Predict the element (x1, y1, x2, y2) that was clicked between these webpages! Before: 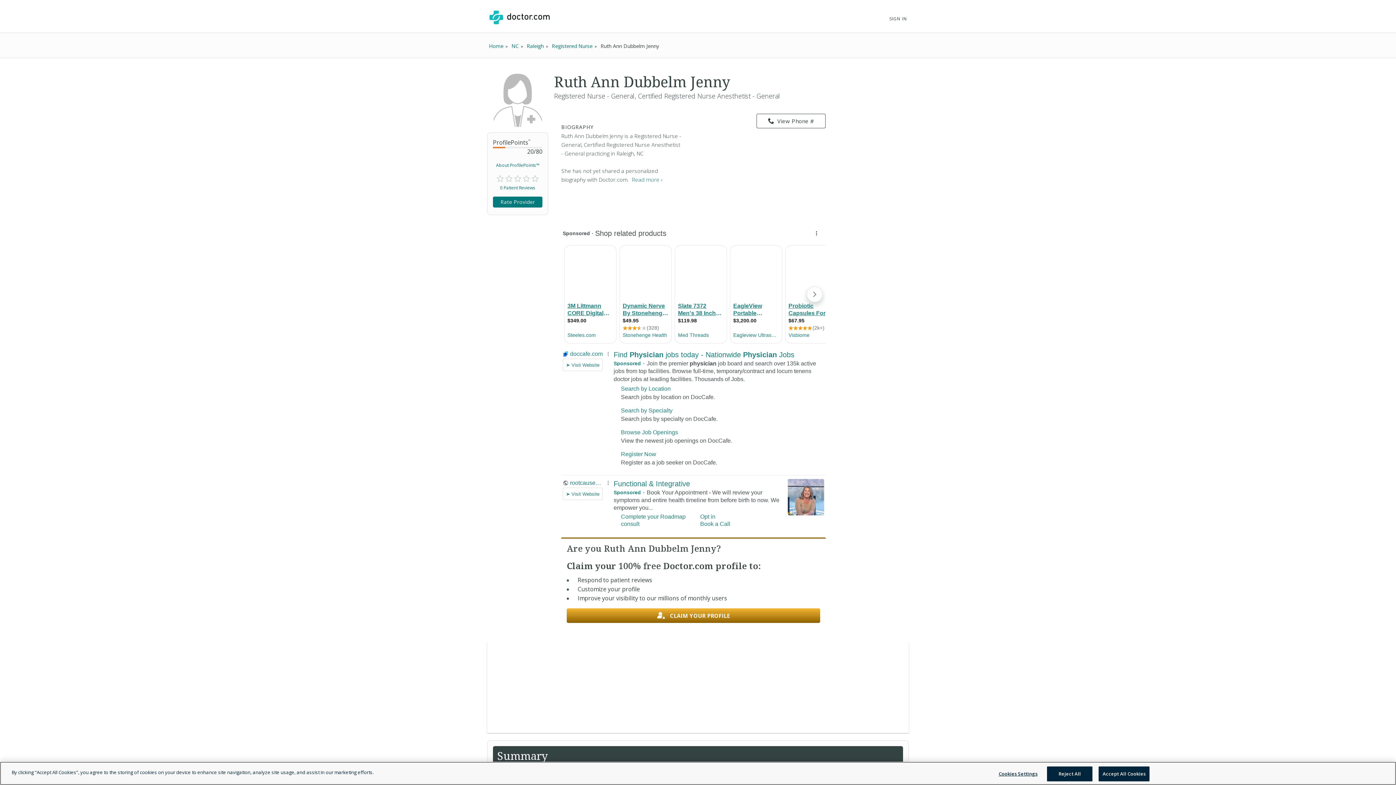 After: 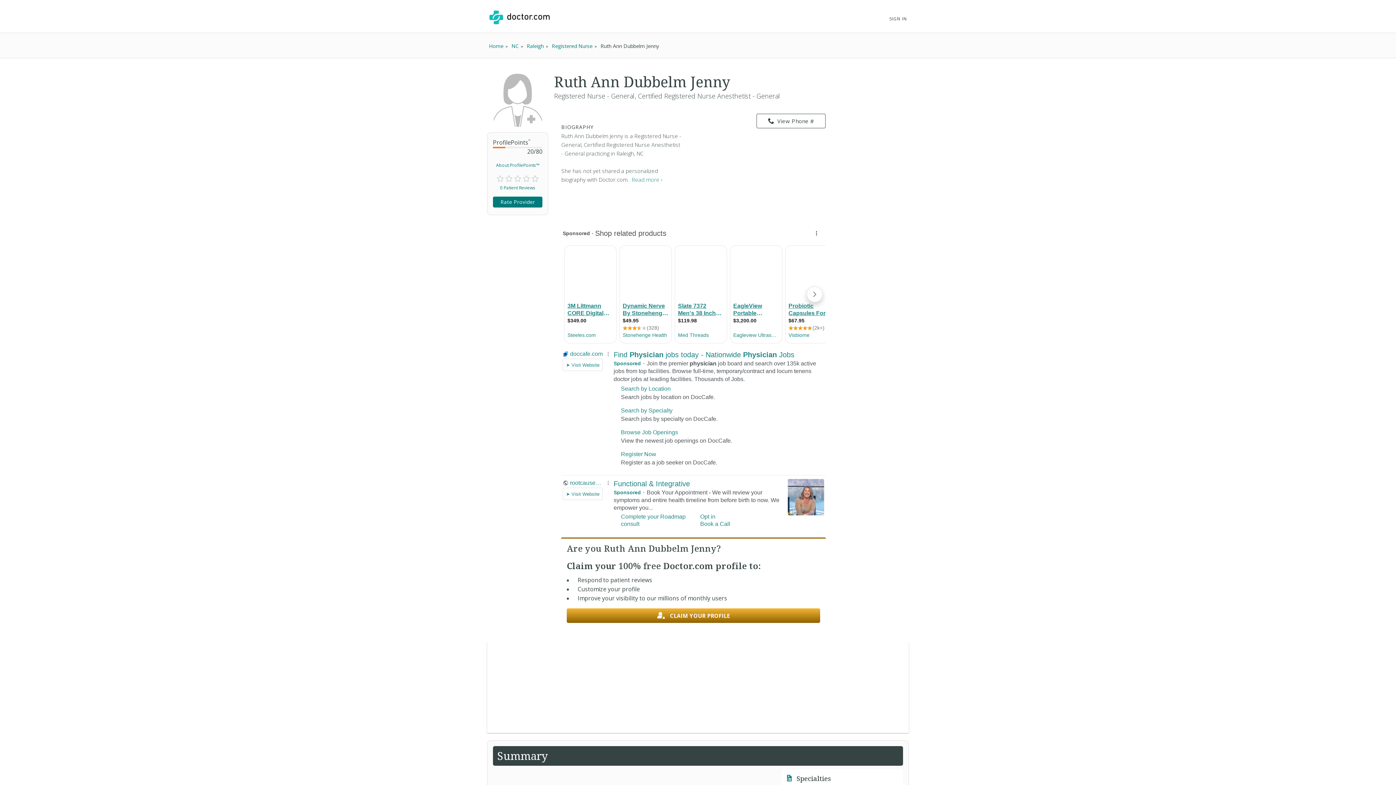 Action: bbox: (1047, 766, 1092, 781) label: Reject All